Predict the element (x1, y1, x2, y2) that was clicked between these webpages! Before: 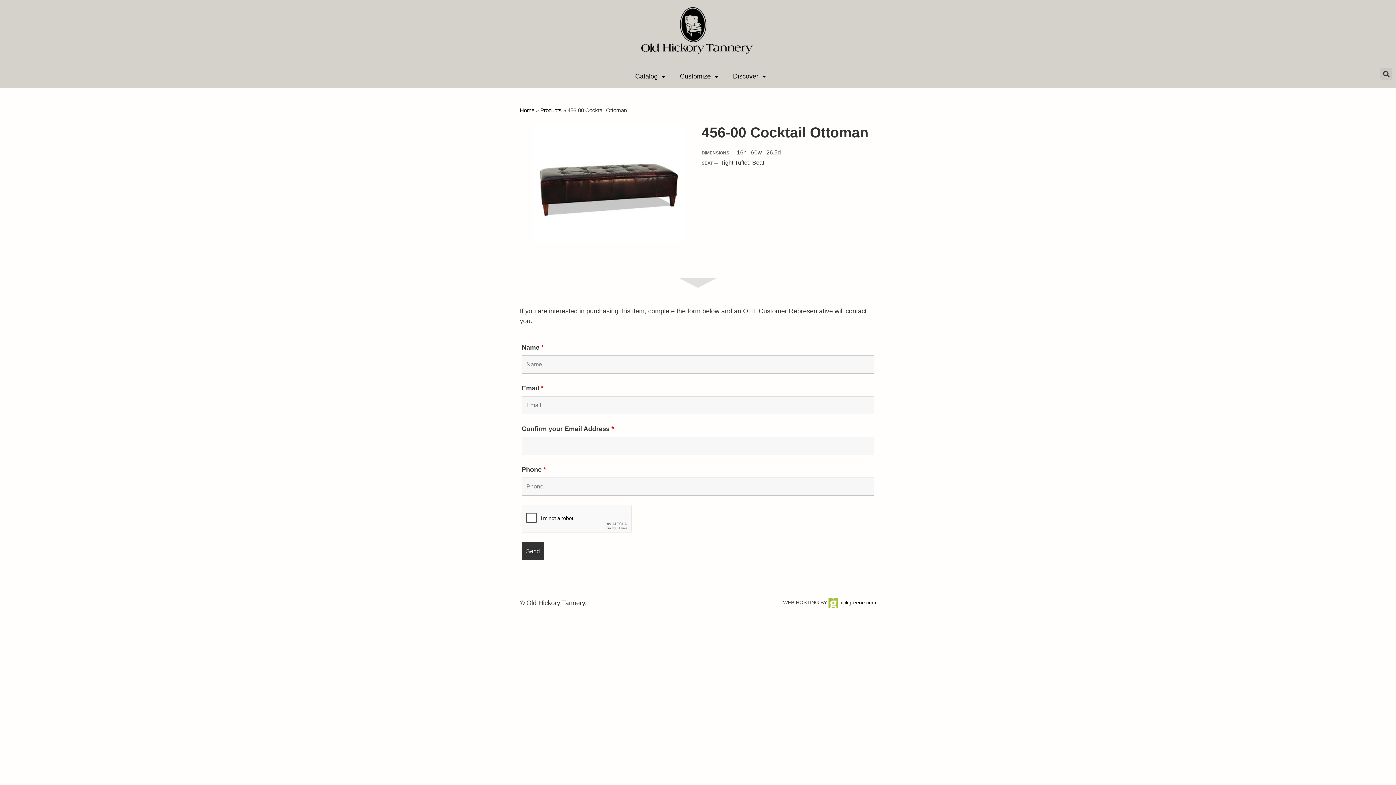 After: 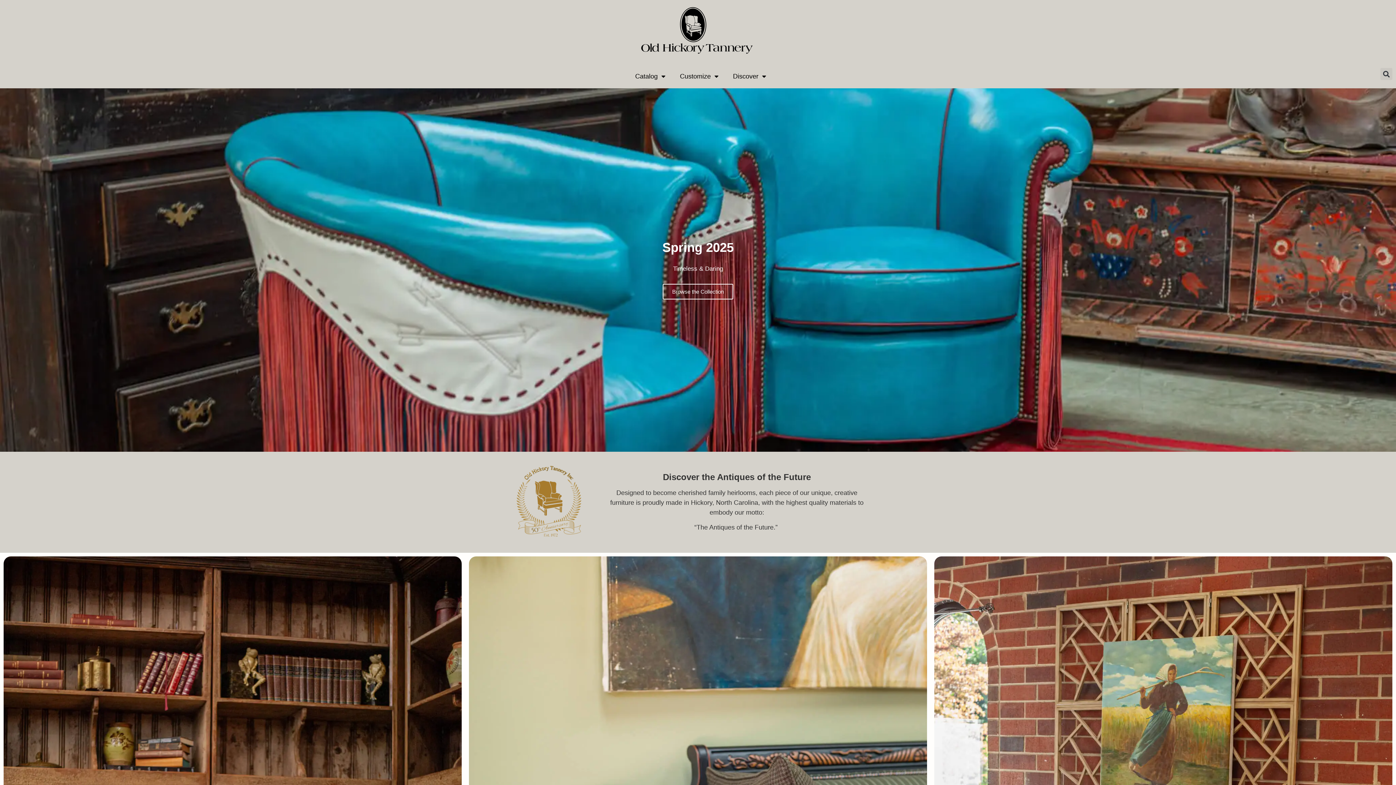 Action: label: Home bbox: (520, 107, 534, 113)